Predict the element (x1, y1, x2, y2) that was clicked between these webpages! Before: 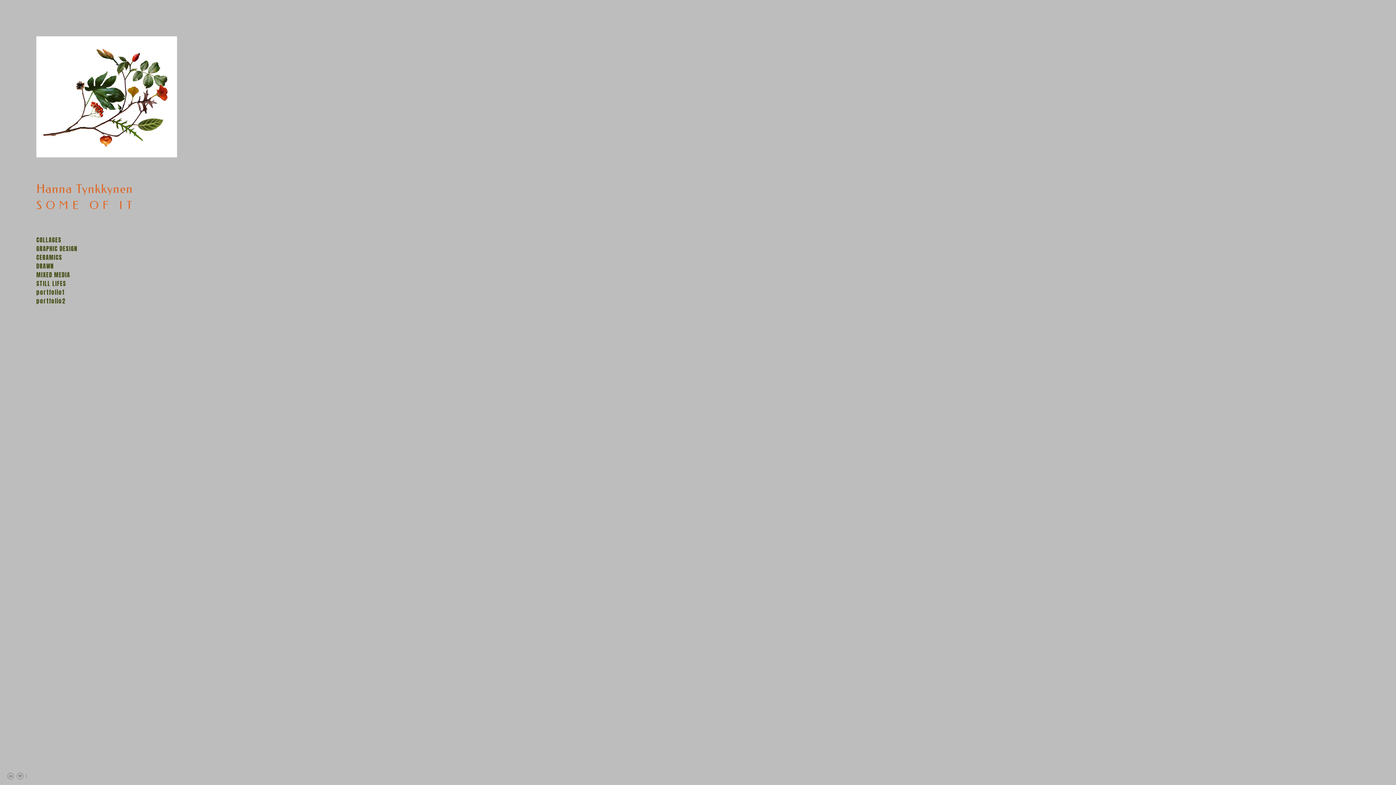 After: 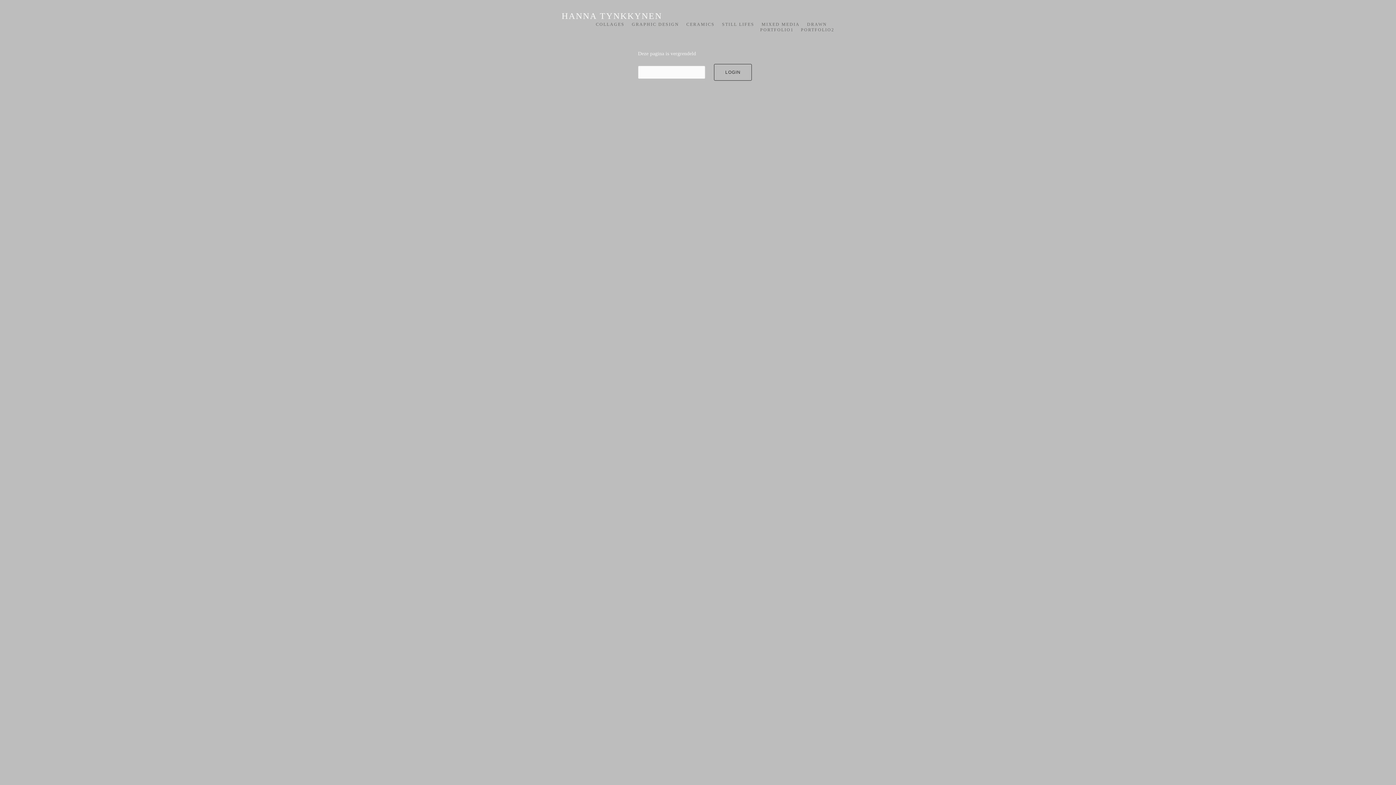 Action: label: portfolio2 bbox: (36, 296, 65, 305)